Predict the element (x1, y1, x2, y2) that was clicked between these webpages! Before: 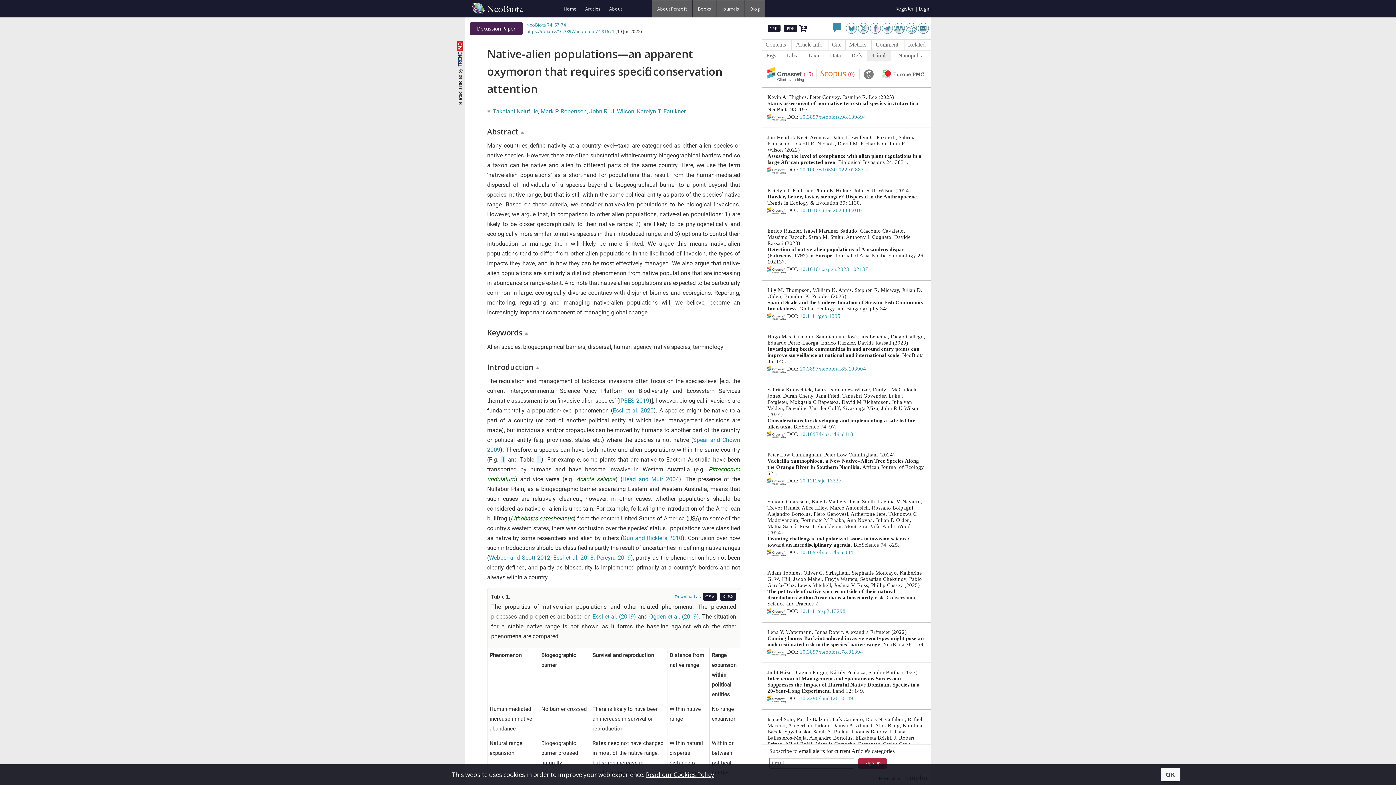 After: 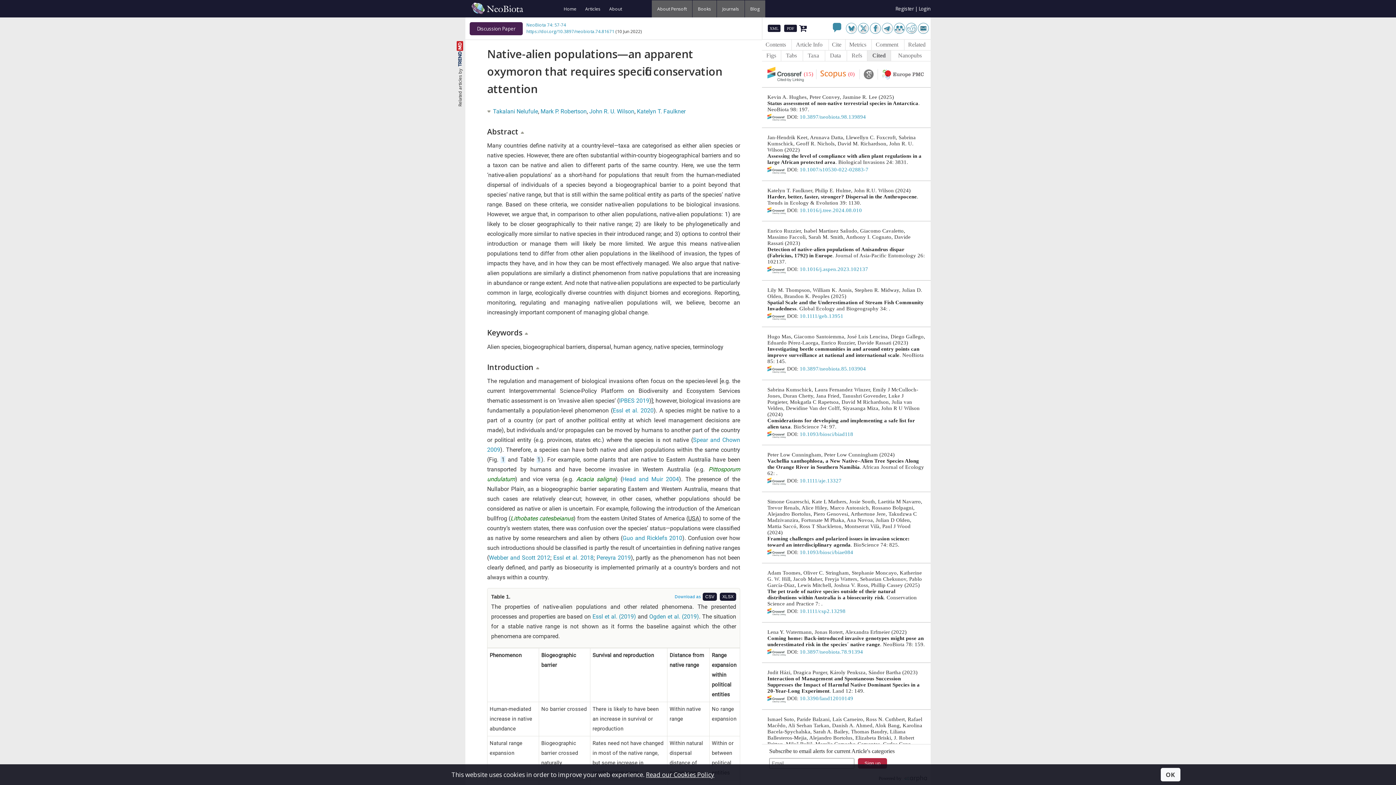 Action: bbox: (800, 313, 843, 319) label: 10.1111/geb.13951